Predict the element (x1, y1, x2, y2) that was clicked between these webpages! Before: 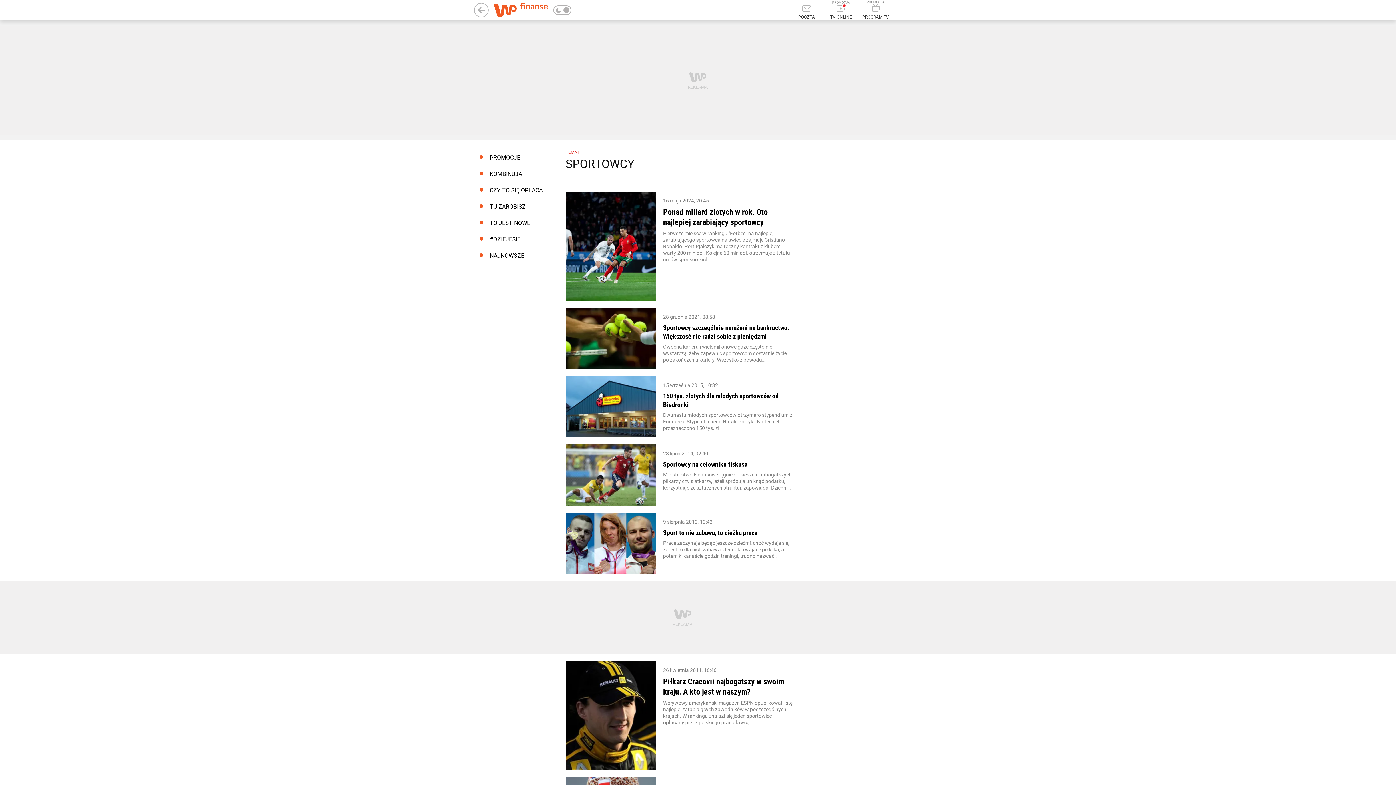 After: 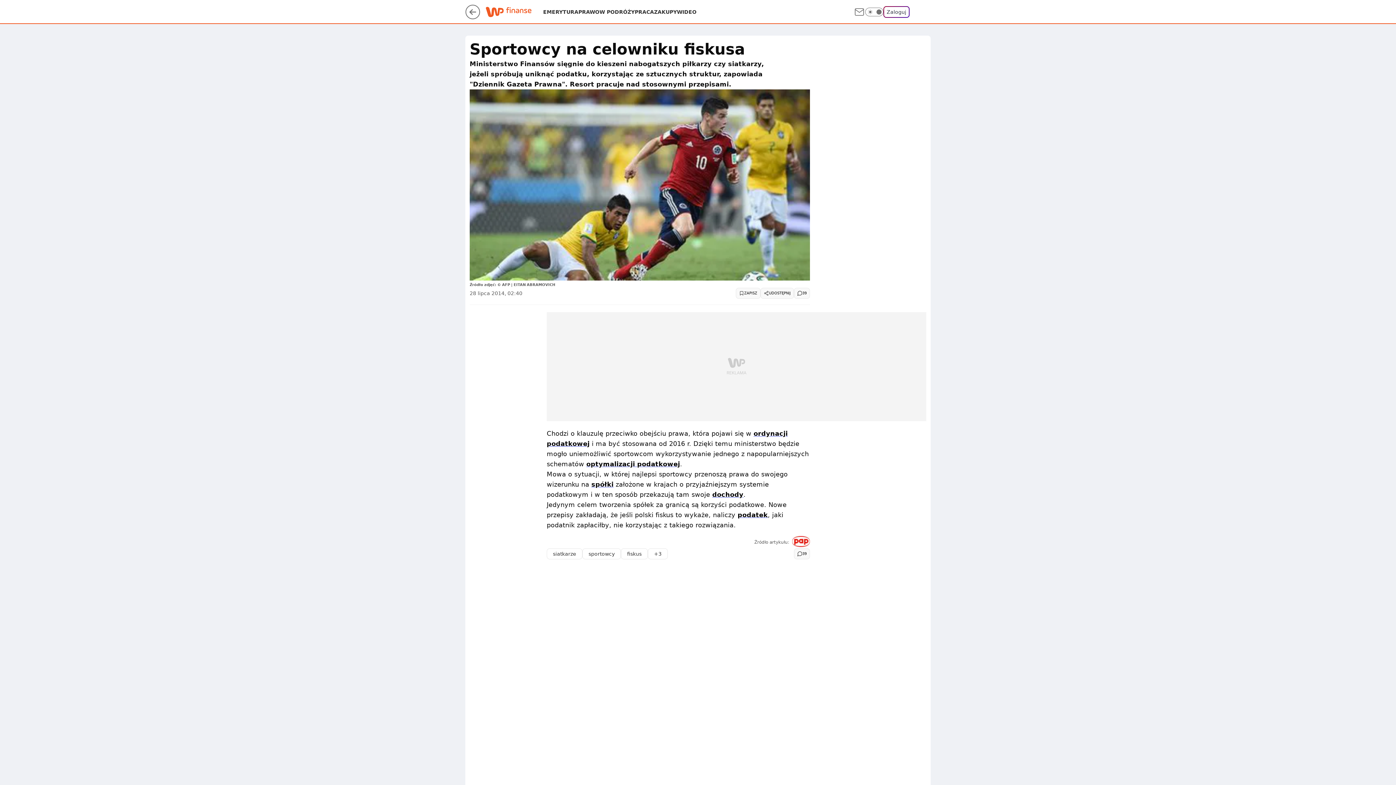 Action: bbox: (565, 444, 656, 505)